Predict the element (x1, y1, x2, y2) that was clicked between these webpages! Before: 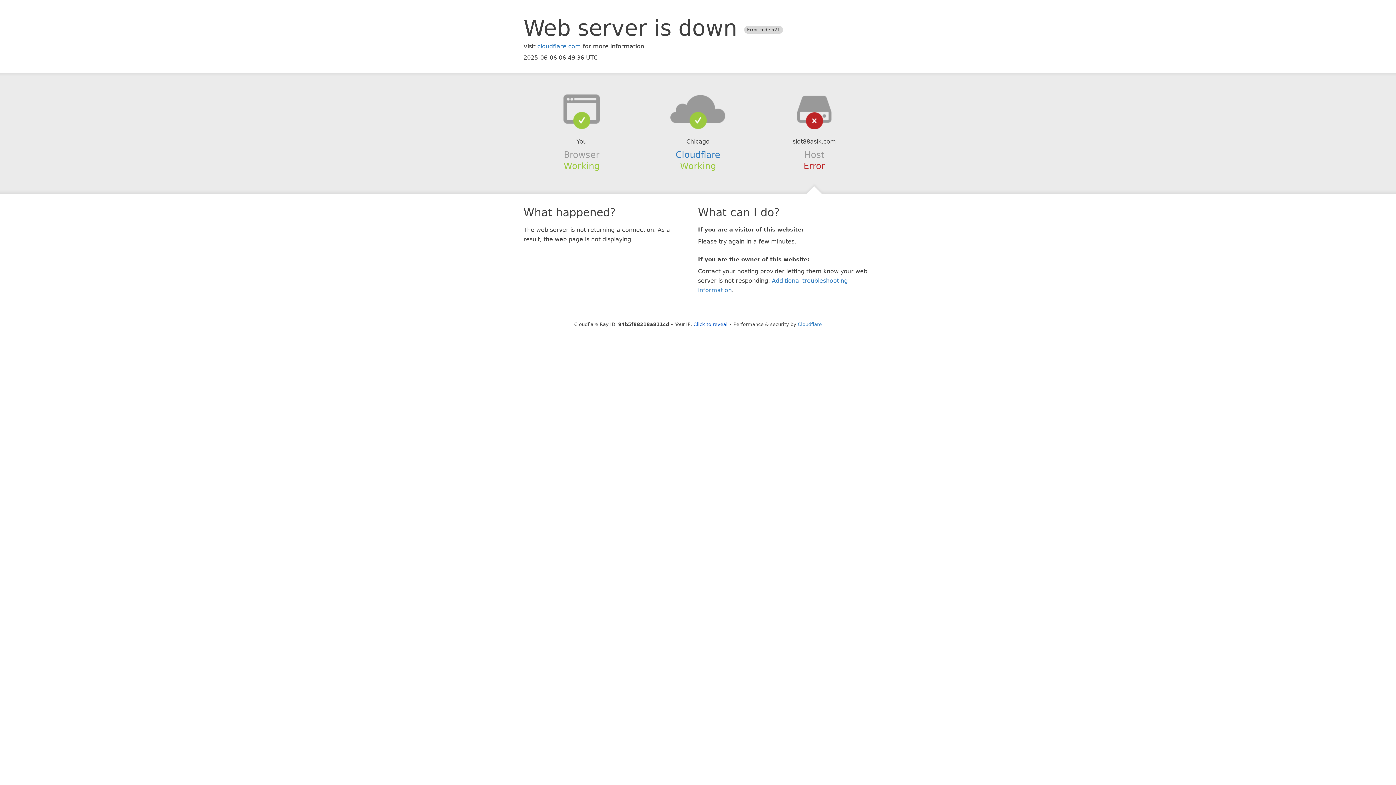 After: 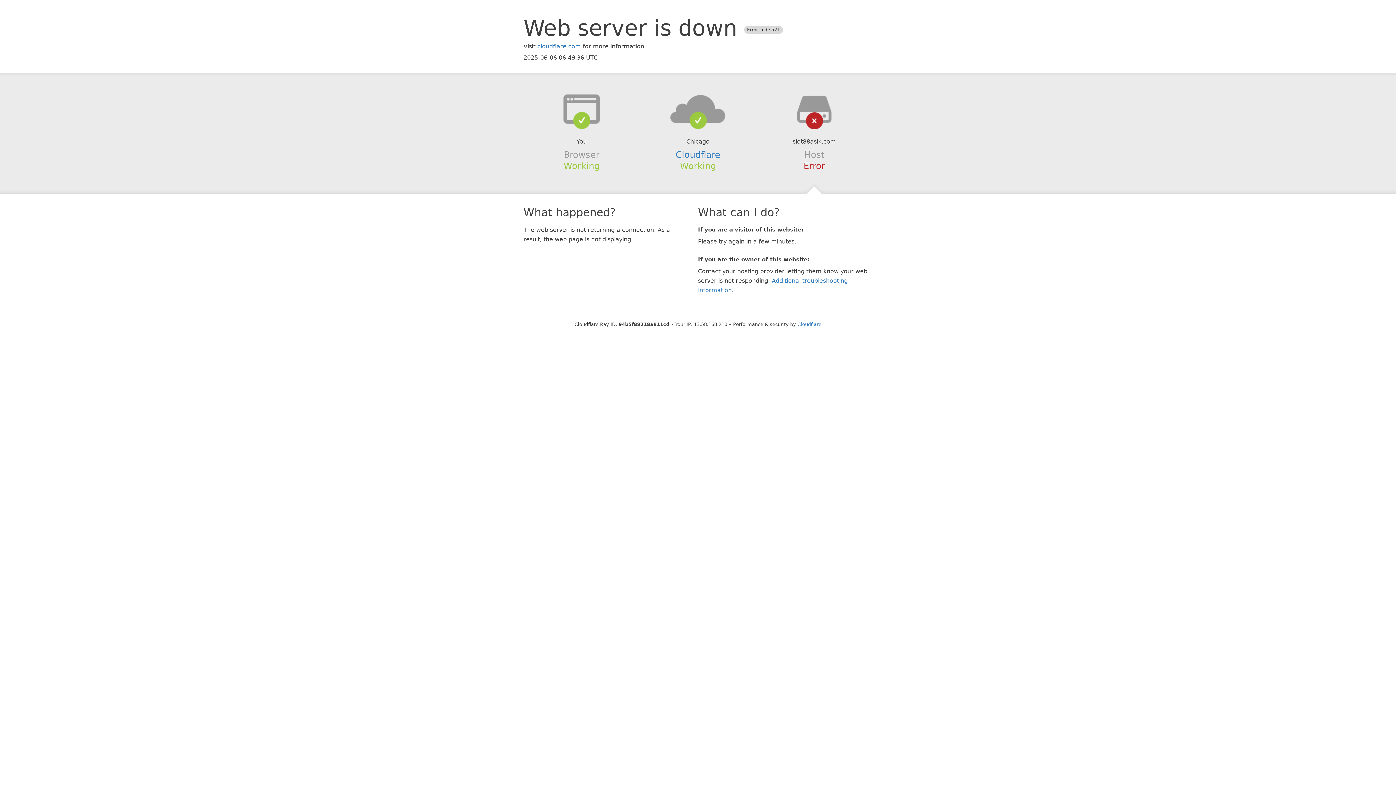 Action: bbox: (693, 321, 727, 327) label: Click to reveal